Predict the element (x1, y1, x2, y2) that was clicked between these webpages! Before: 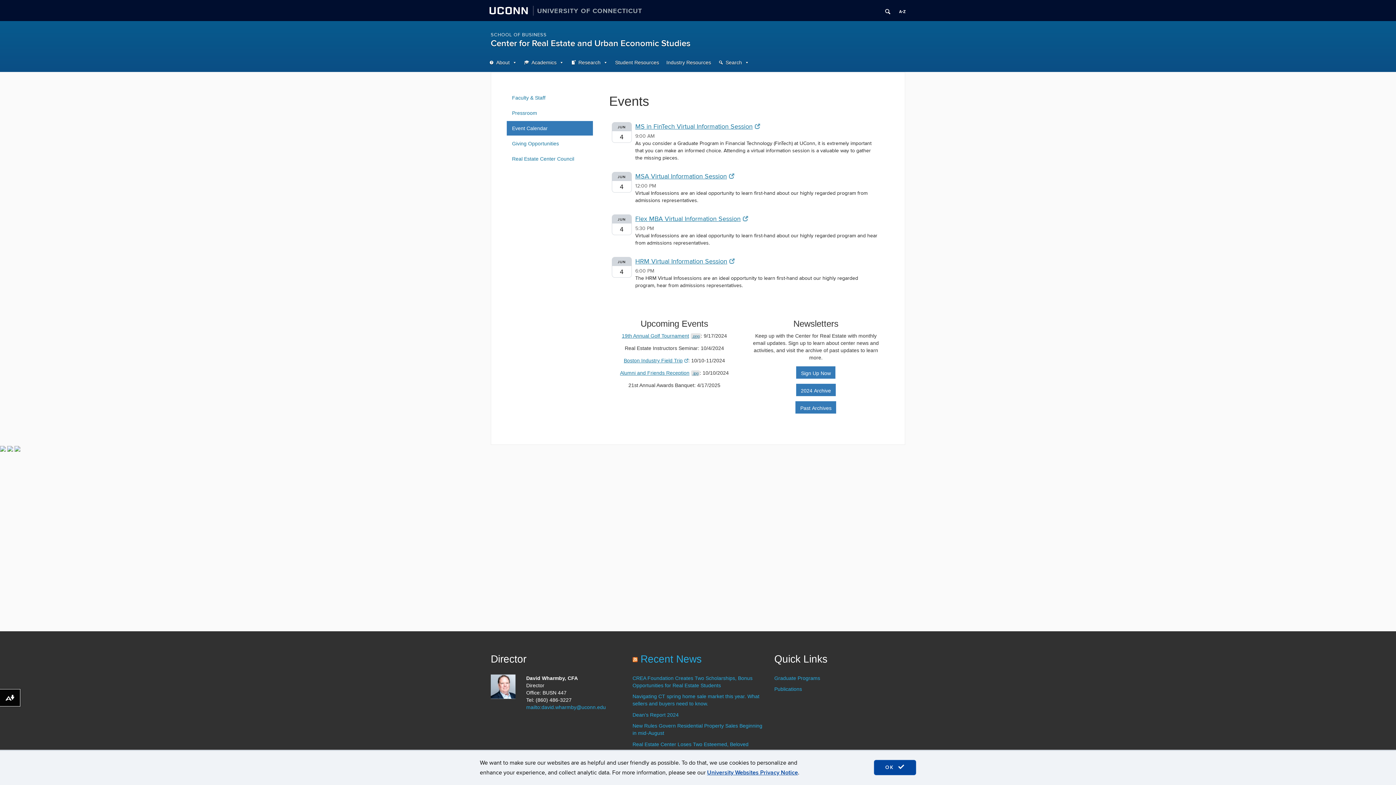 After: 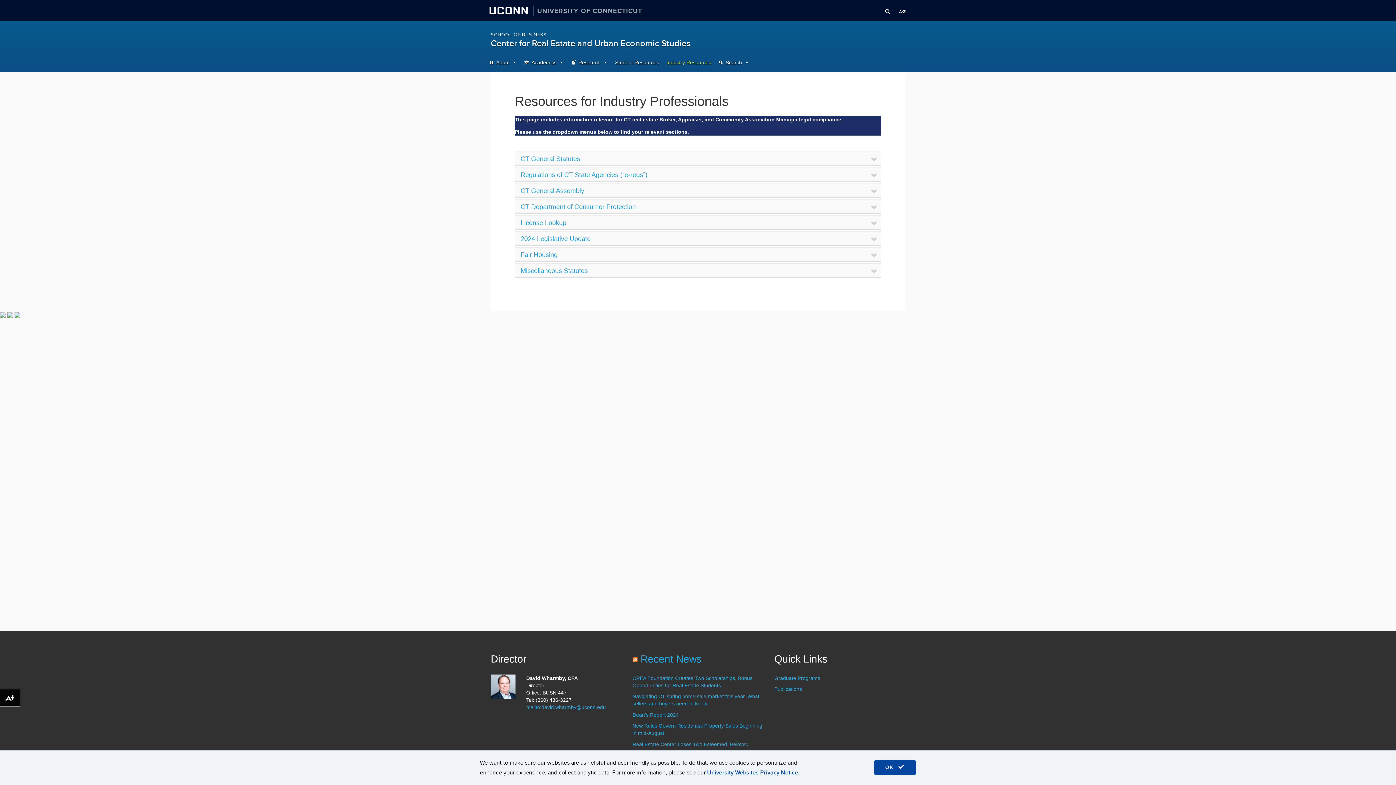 Action: label: Industry Resources bbox: (662, 55, 714, 69)